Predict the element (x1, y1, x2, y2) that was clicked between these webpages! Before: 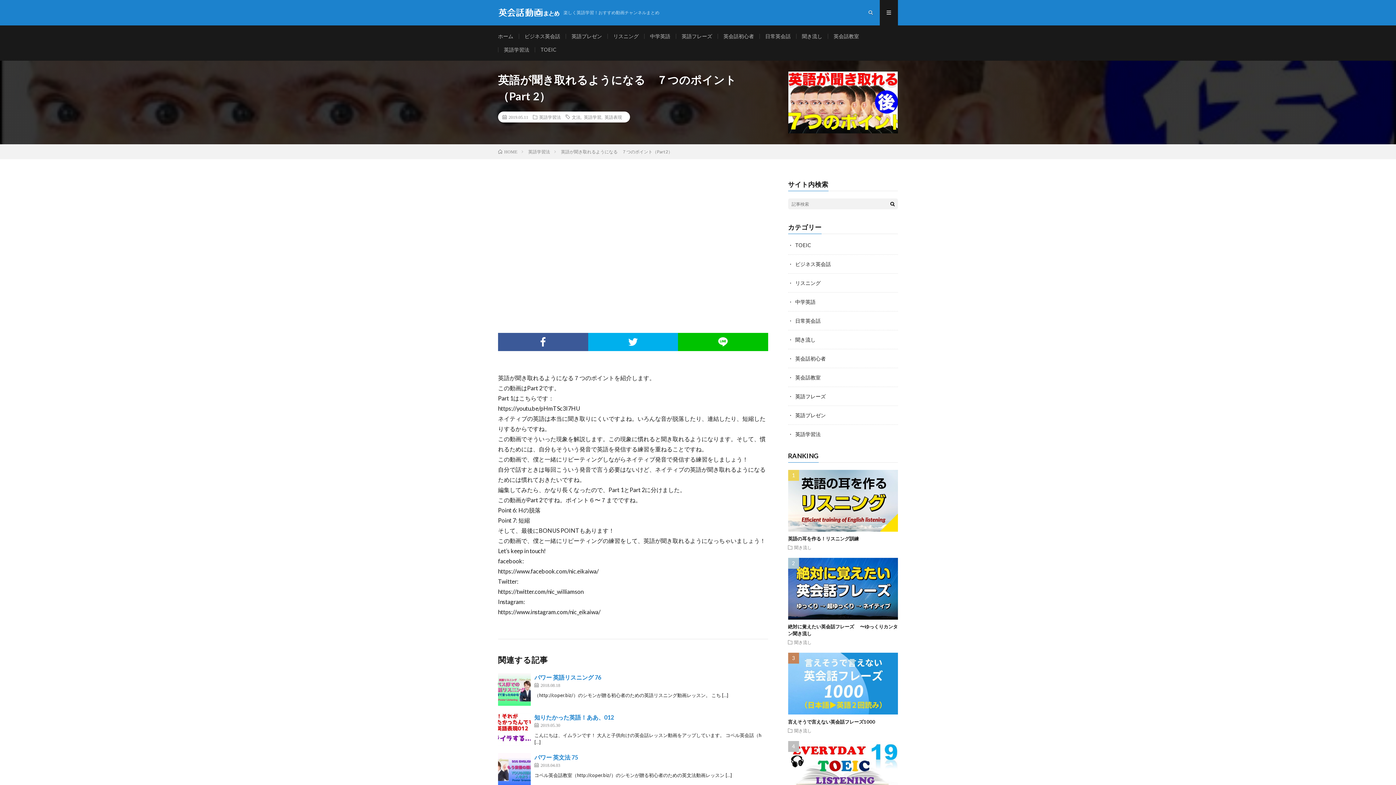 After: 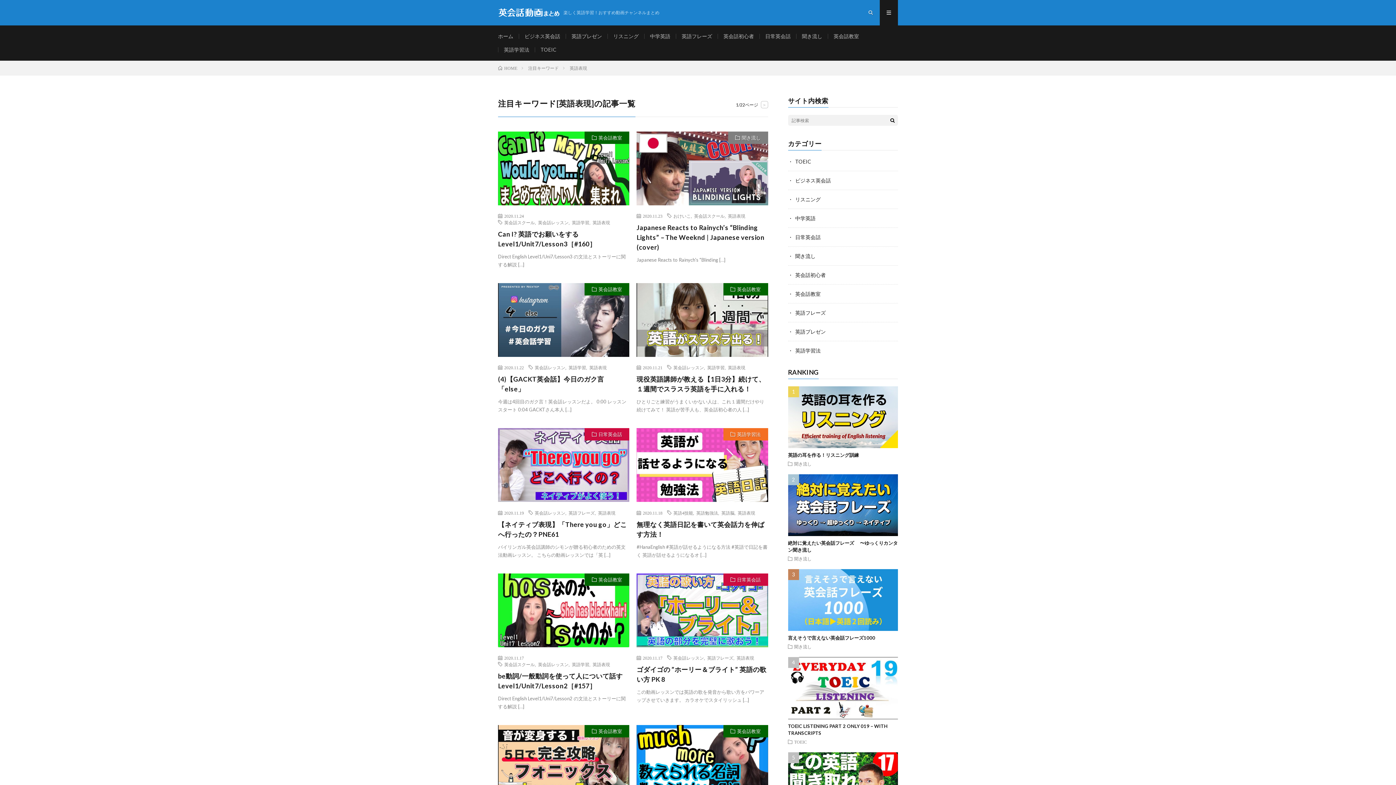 Action: bbox: (604, 114, 622, 119) label: 英語表現